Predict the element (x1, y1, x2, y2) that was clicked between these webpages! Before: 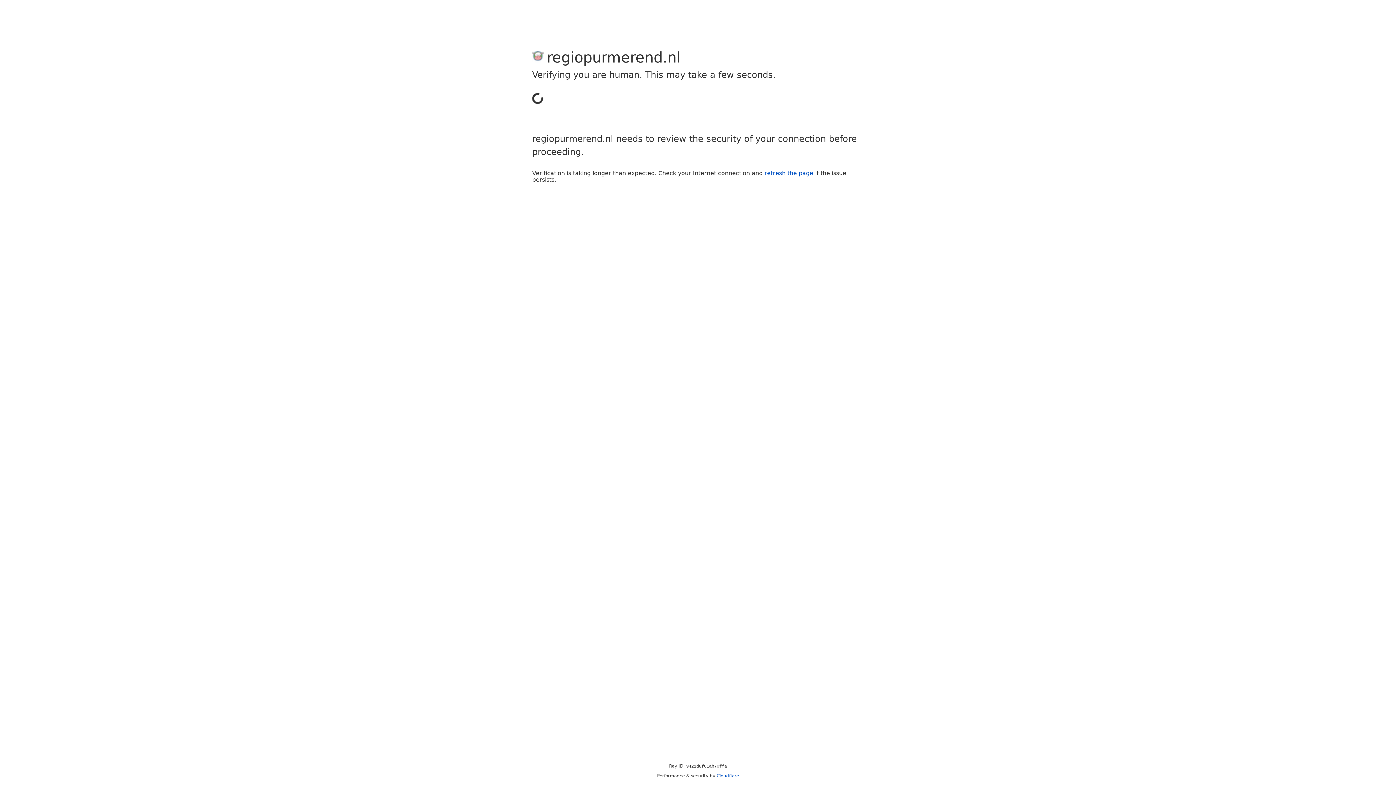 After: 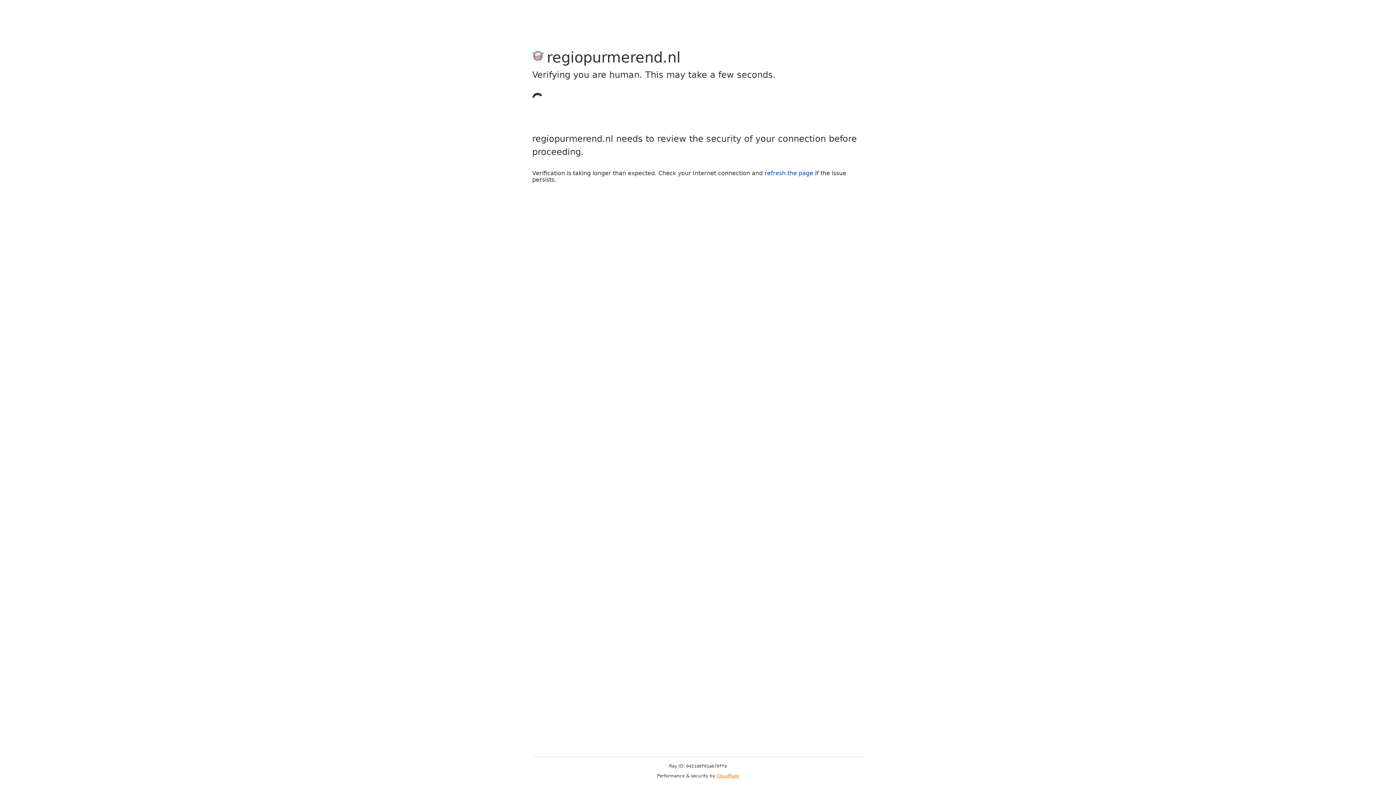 Action: label: Cloudflare bbox: (716, 773, 739, 778)